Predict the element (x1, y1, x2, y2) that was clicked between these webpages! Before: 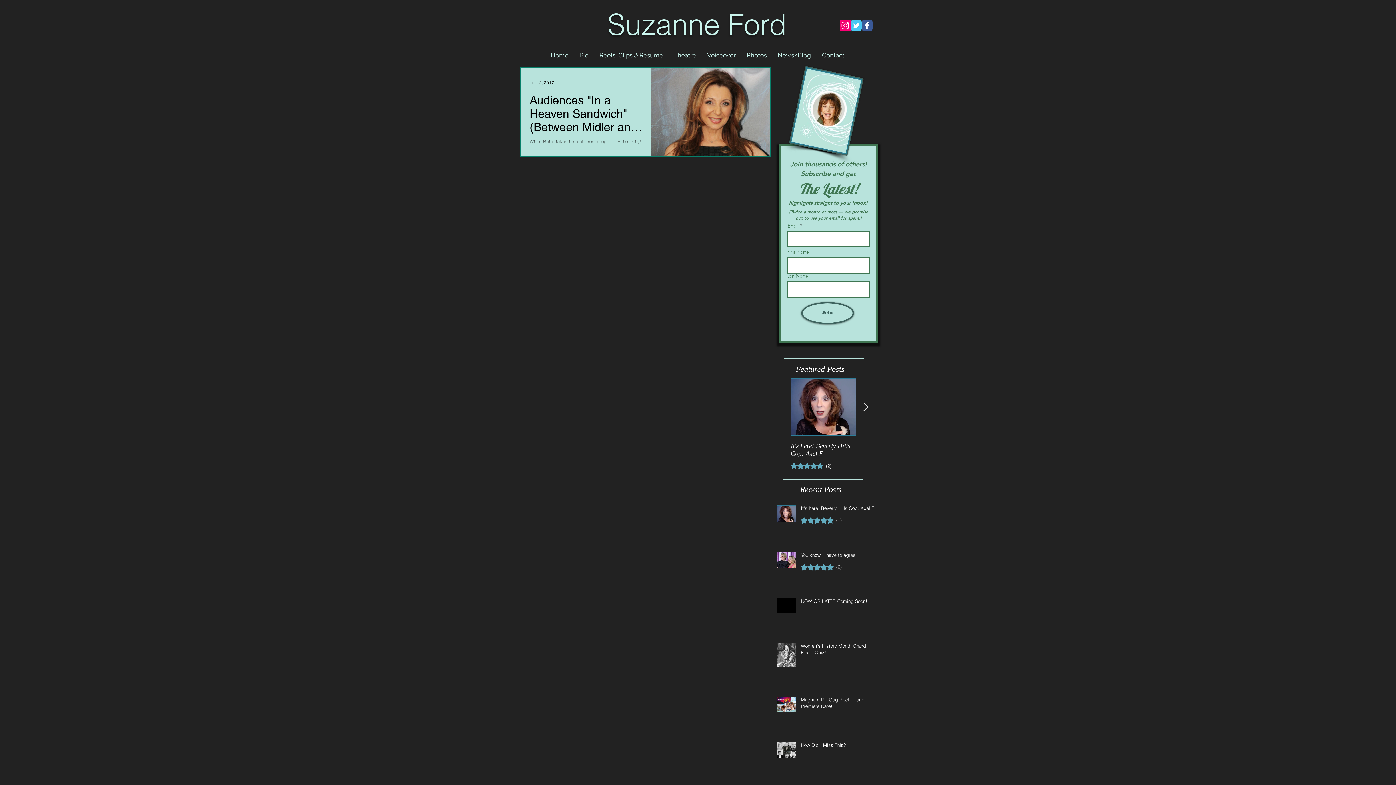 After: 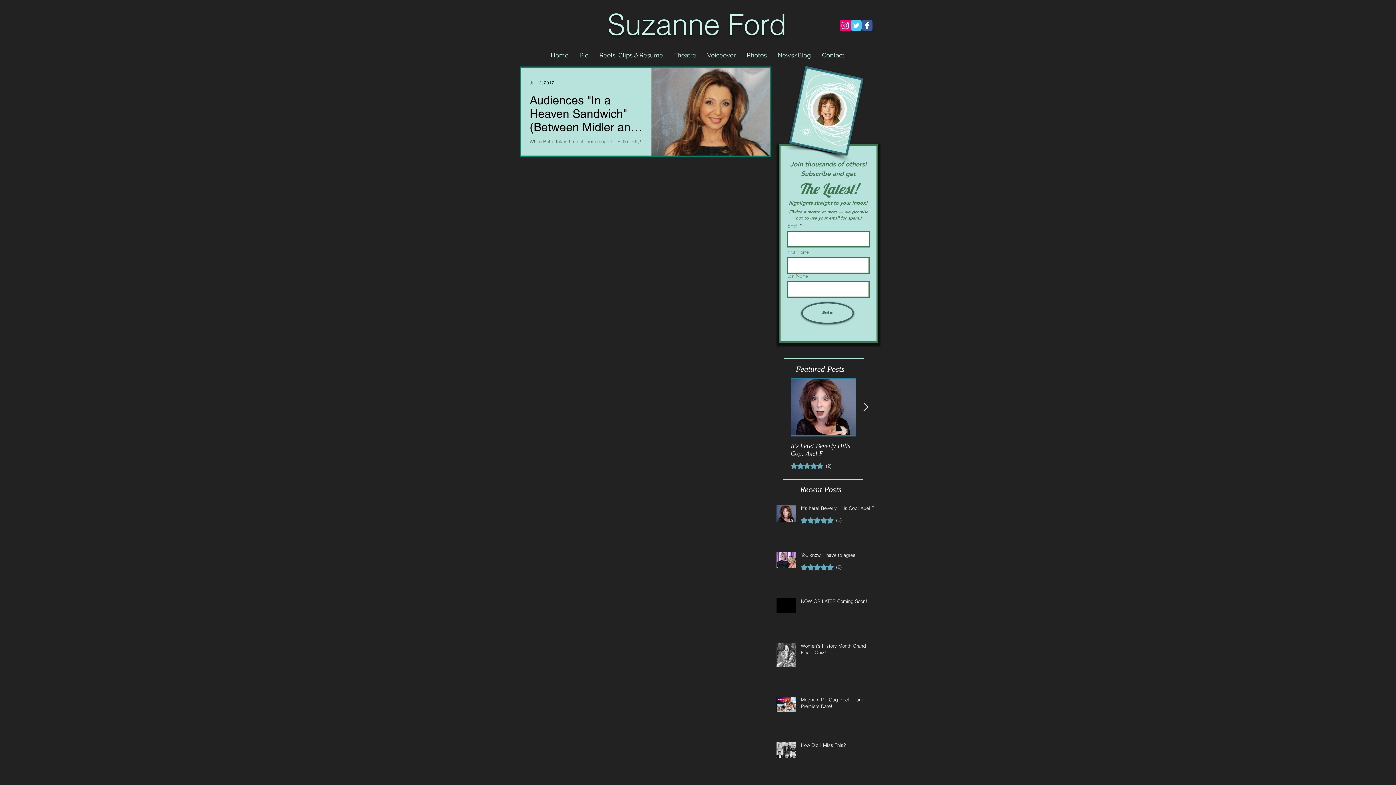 Action: bbox: (861, 20, 872, 30) label: Wix Facebook page